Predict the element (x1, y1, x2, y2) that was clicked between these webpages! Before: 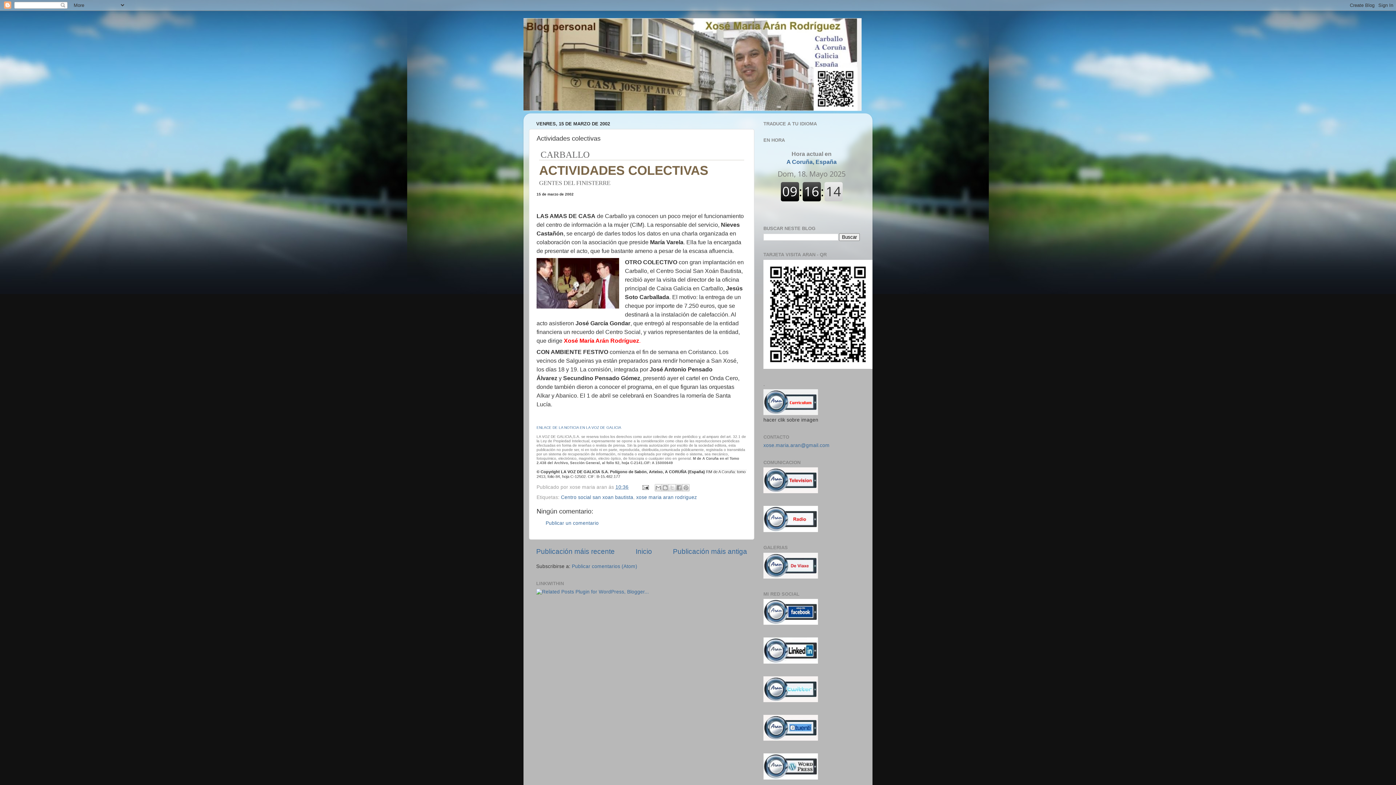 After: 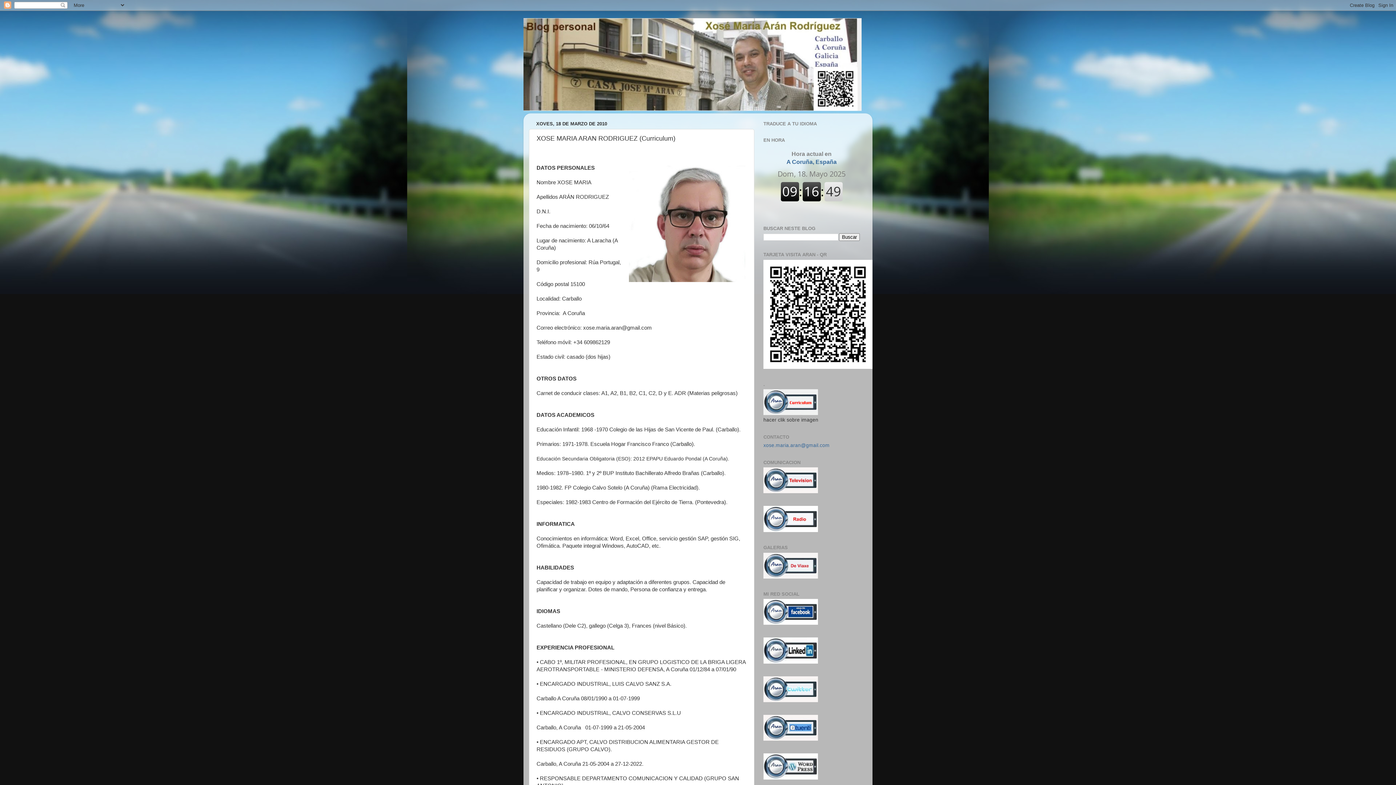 Action: bbox: (763, 411, 818, 416)